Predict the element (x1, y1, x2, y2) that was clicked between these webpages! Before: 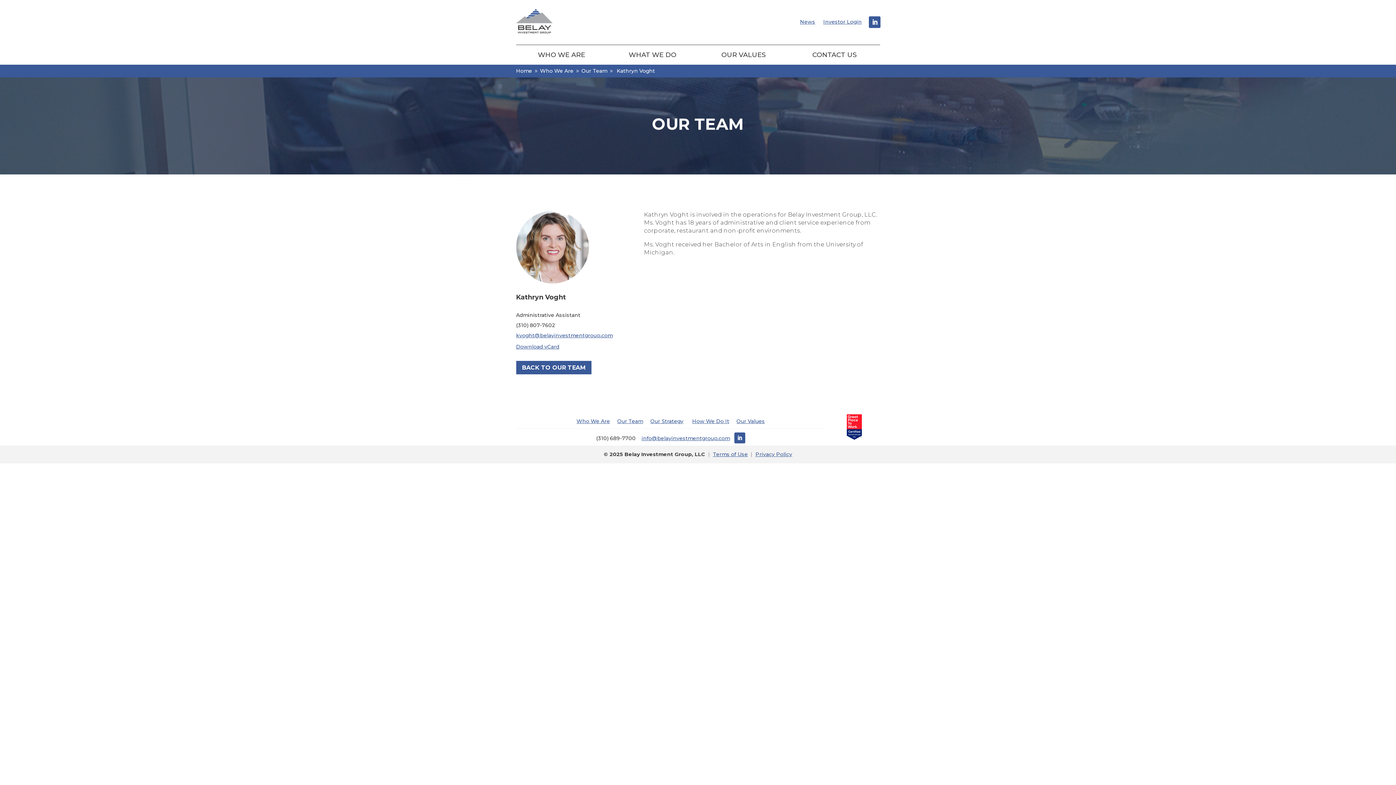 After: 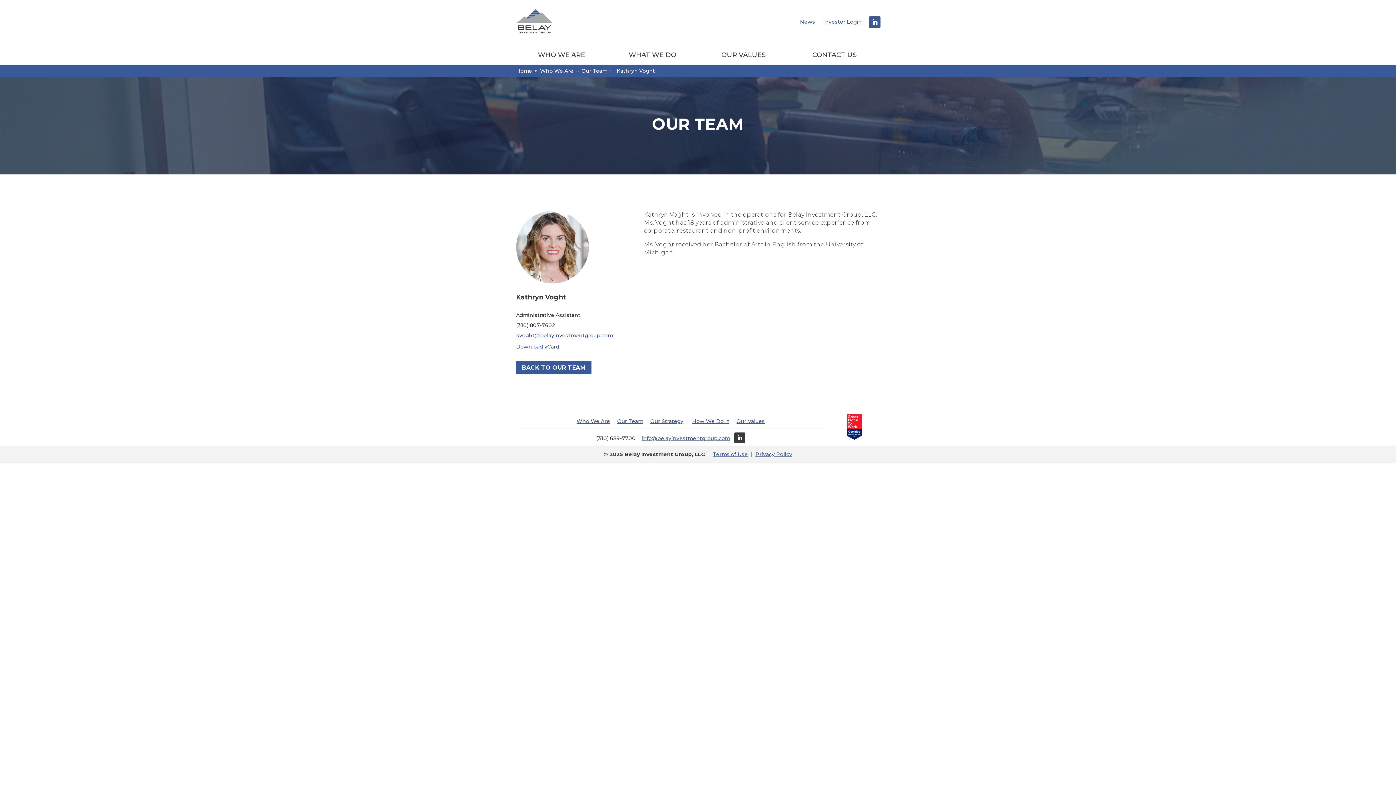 Action: bbox: (734, 432, 745, 443)